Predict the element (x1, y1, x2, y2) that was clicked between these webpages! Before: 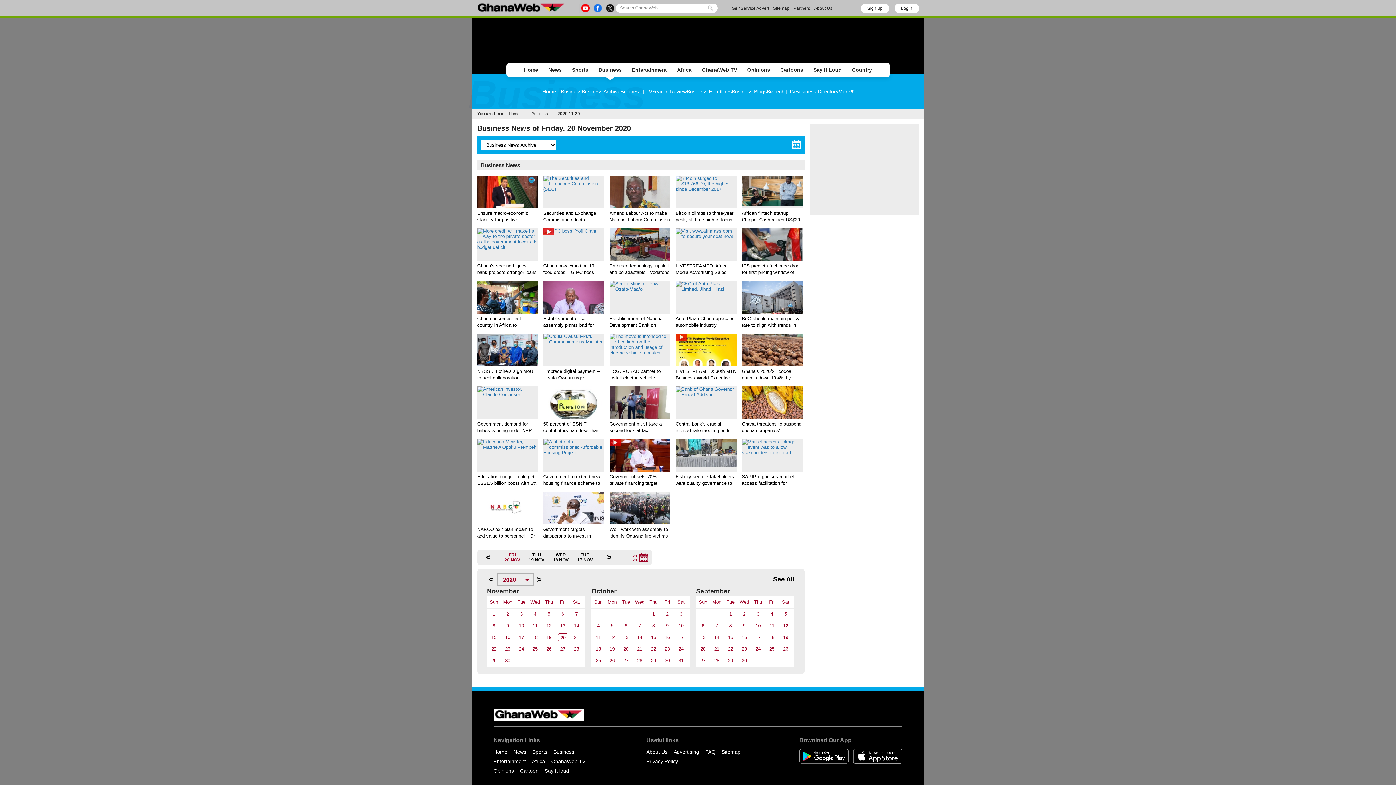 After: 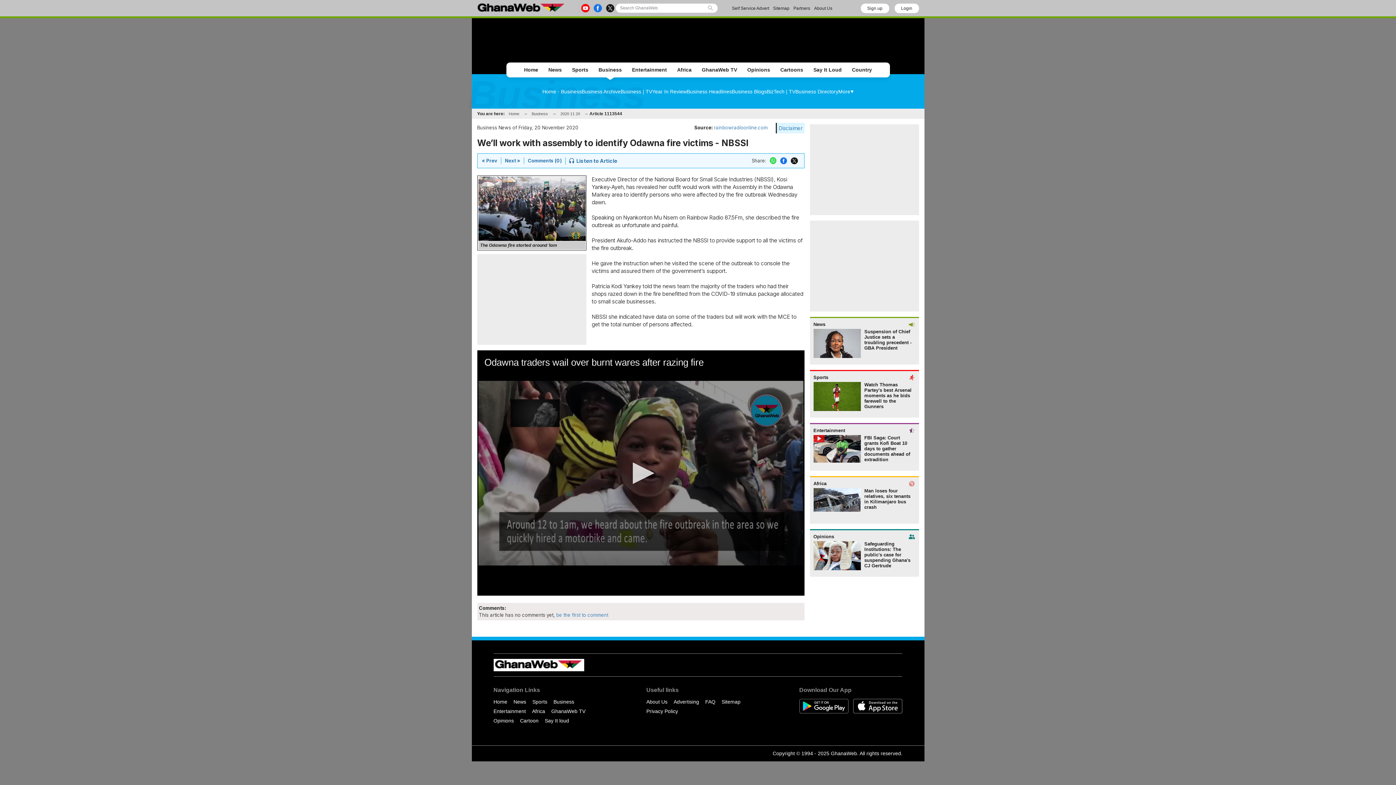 Action: bbox: (609, 492, 670, 539) label: We’ll work with assembly to identify Odawna fire victims - NBSSI